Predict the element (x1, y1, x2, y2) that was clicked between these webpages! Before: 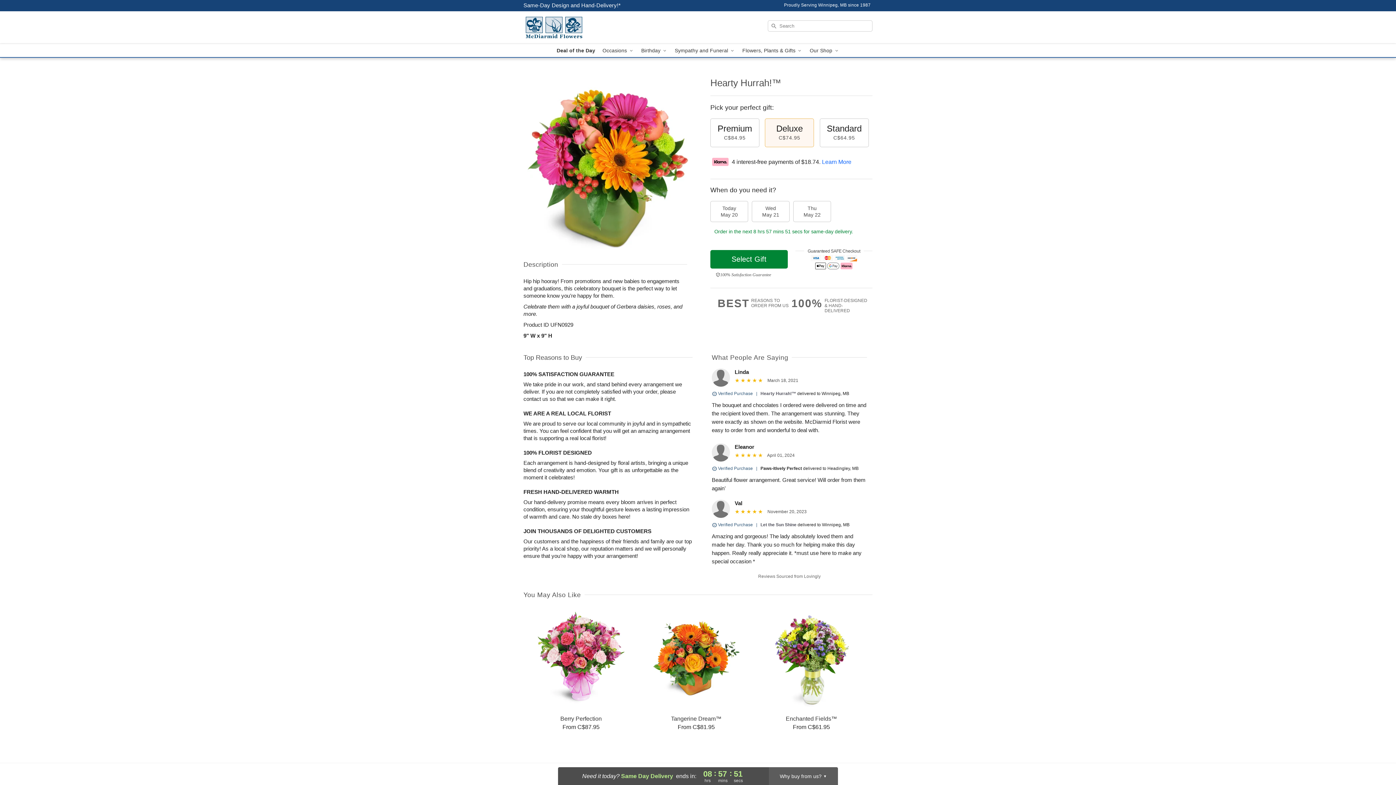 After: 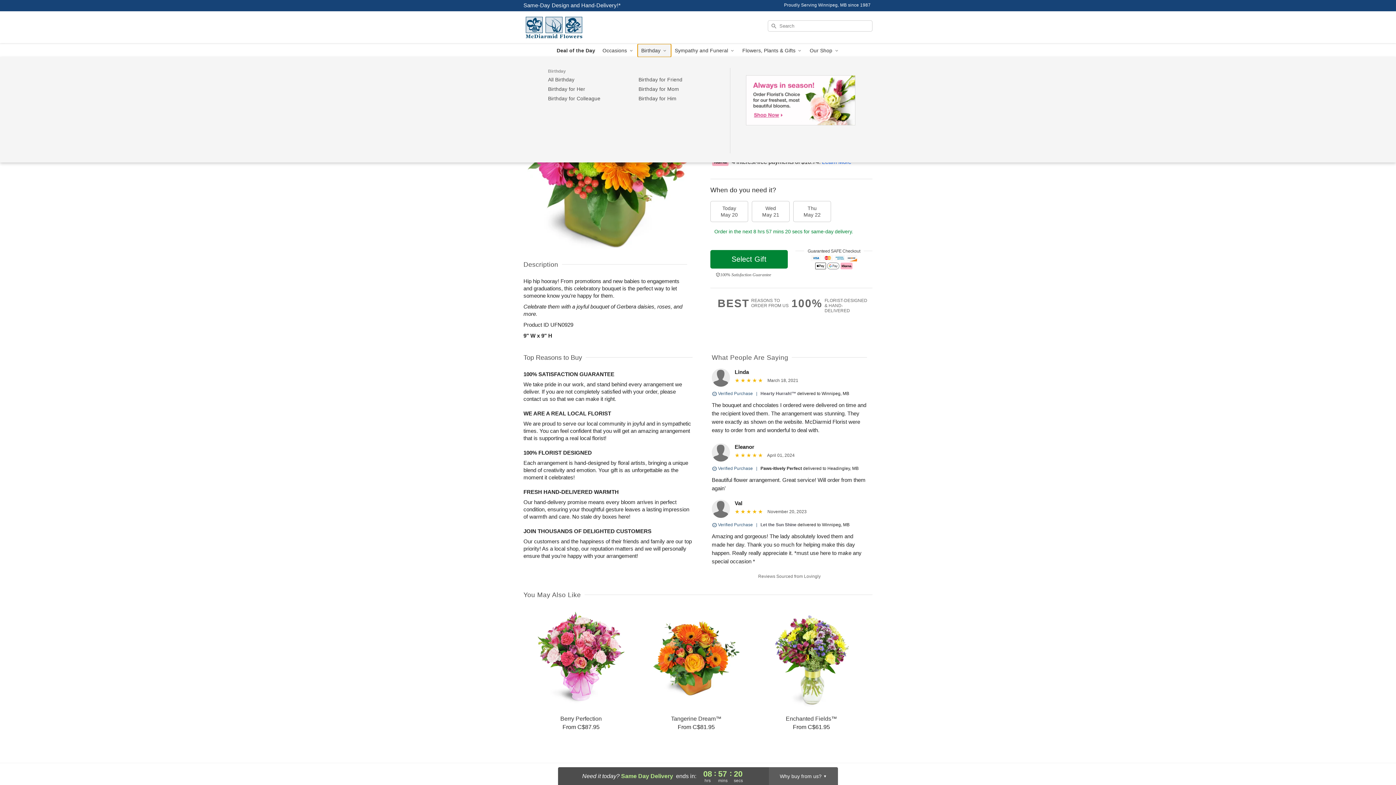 Action: label: Birthday  bbox: (637, 44, 671, 57)